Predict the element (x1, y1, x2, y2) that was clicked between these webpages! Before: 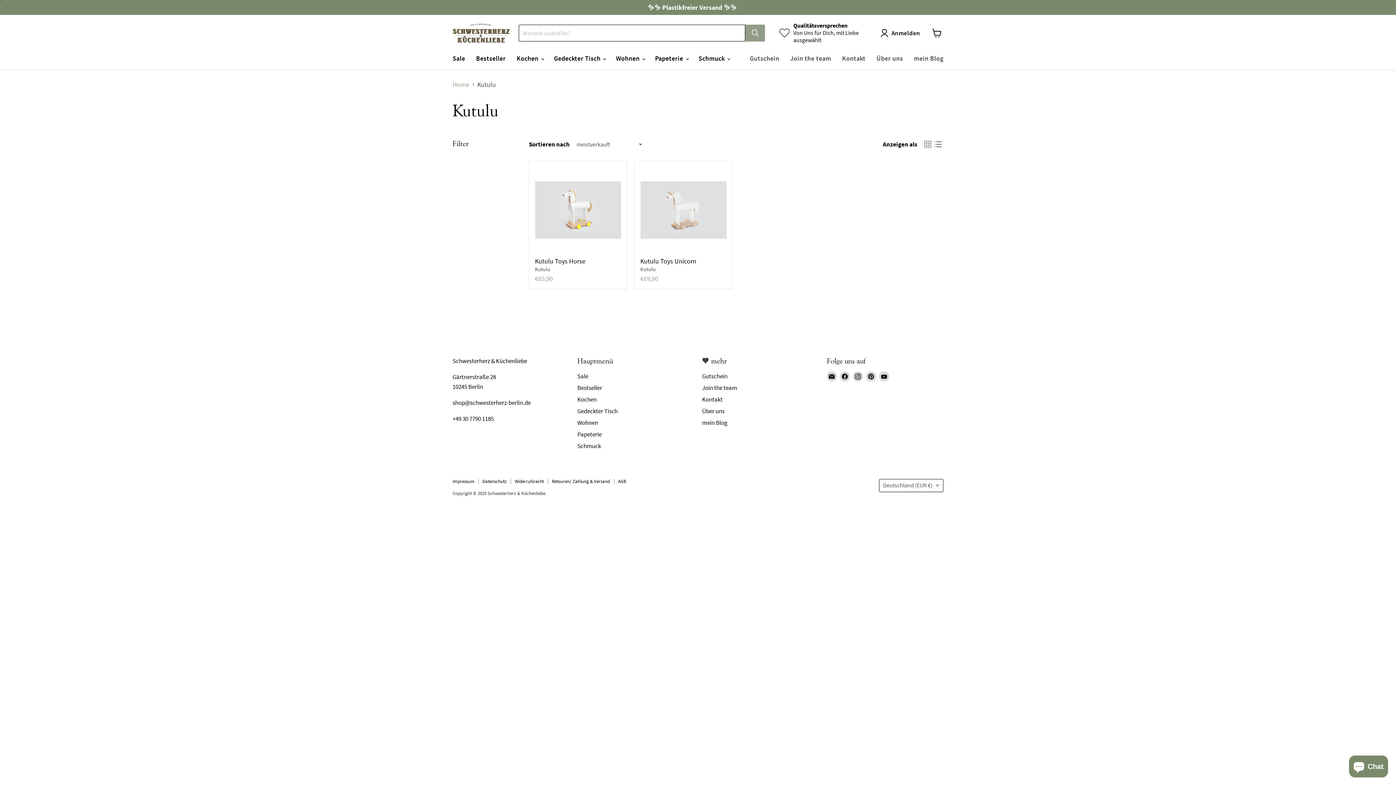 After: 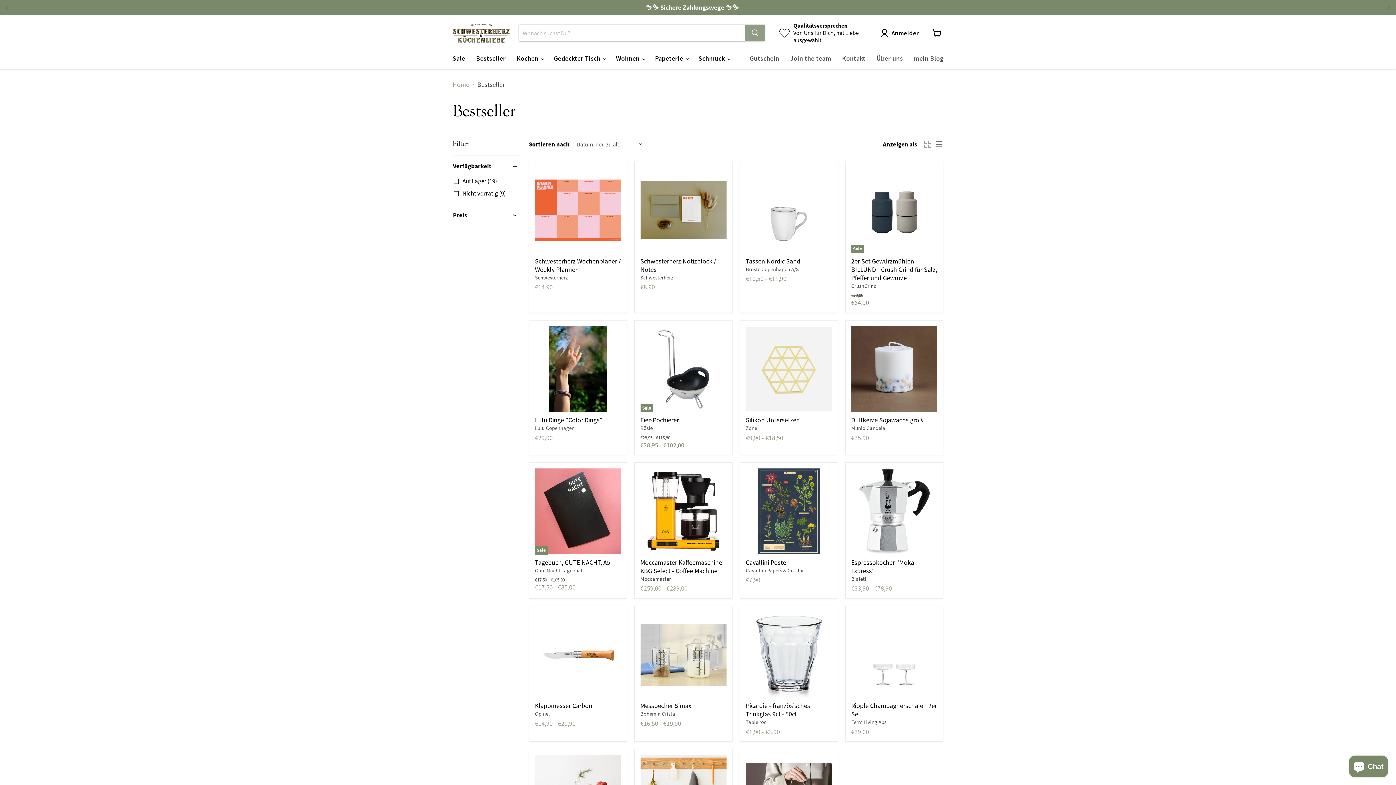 Action: bbox: (470, 50, 511, 66) label: Bestseller